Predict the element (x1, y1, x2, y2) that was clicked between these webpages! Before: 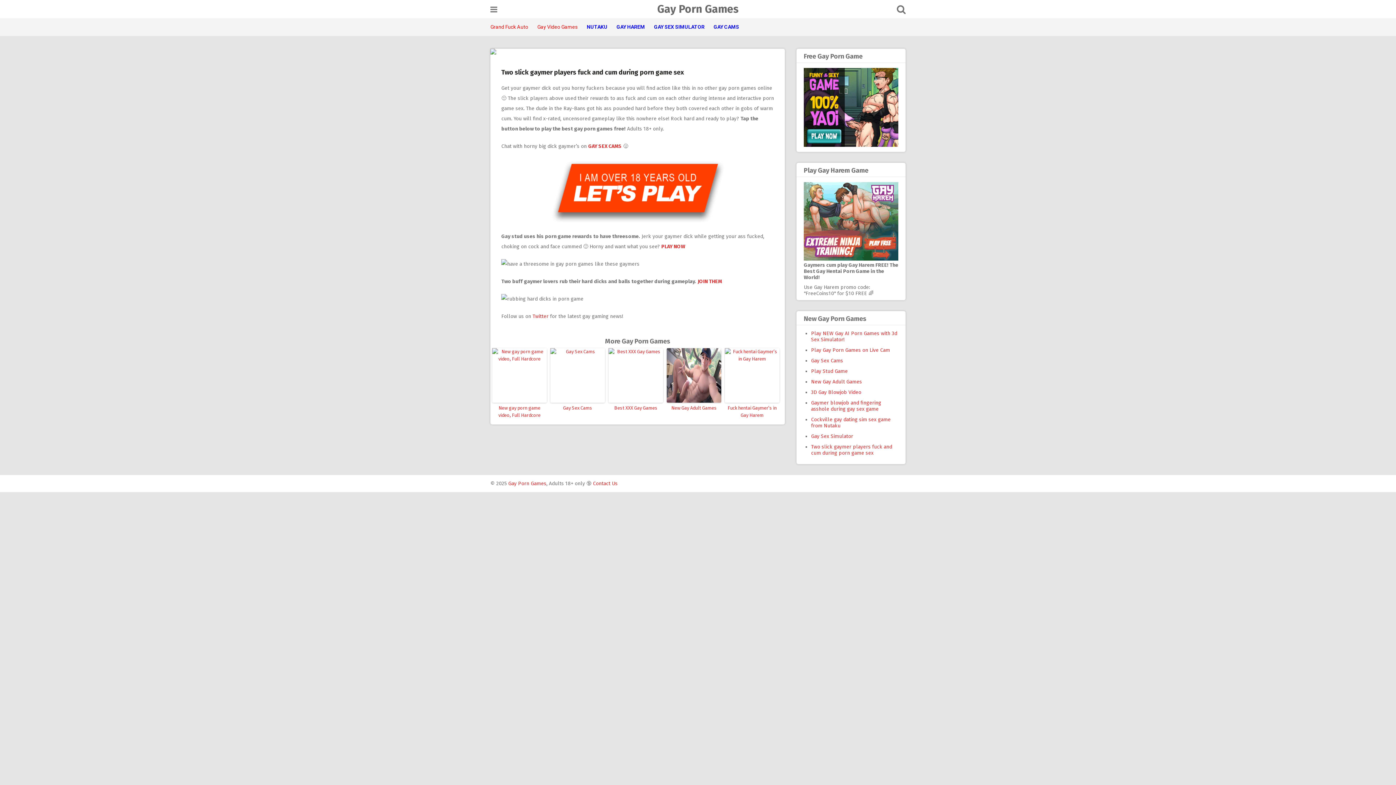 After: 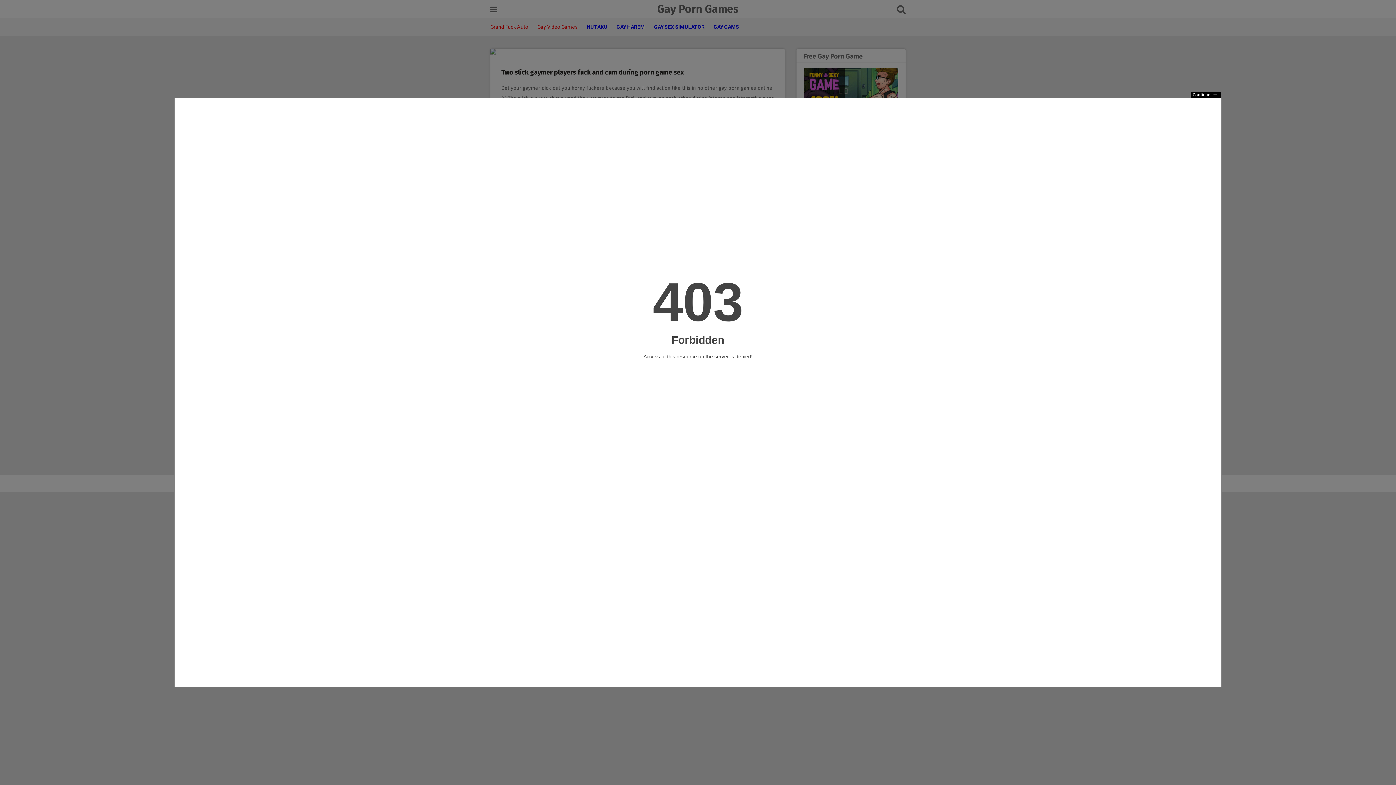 Action: bbox: (550, 348, 605, 402)